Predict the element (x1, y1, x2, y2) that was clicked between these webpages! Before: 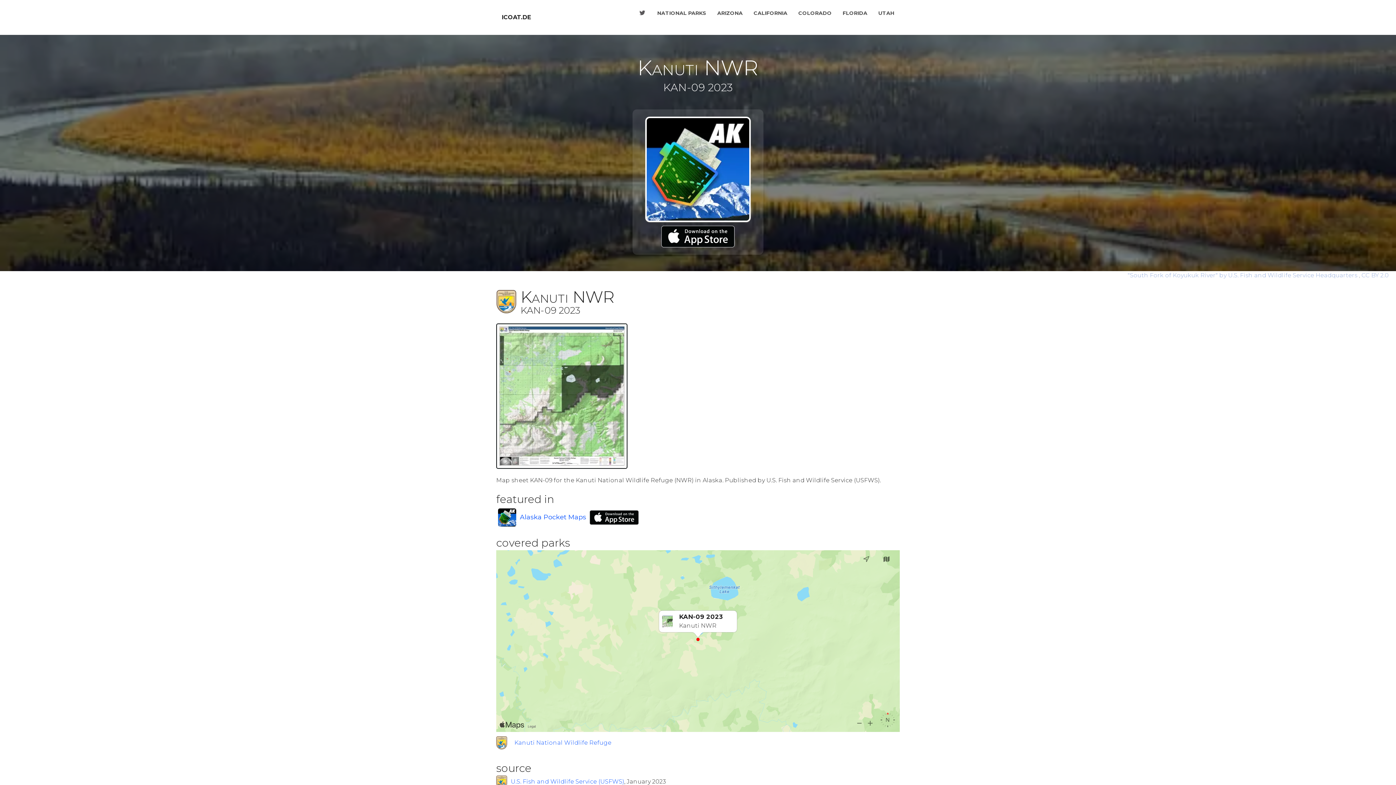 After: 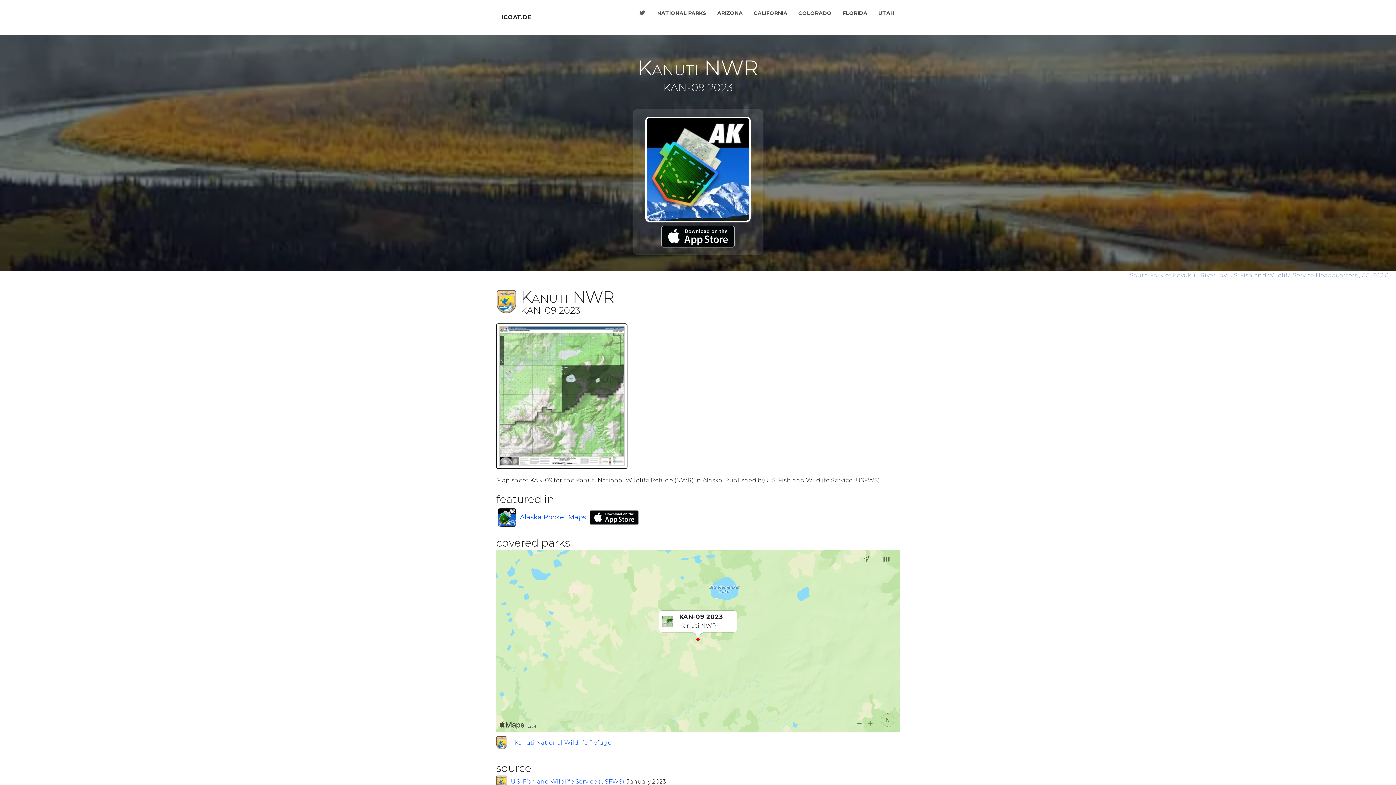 Action: label: CC BY 2.0 bbox: (1361, 272, 1389, 278)